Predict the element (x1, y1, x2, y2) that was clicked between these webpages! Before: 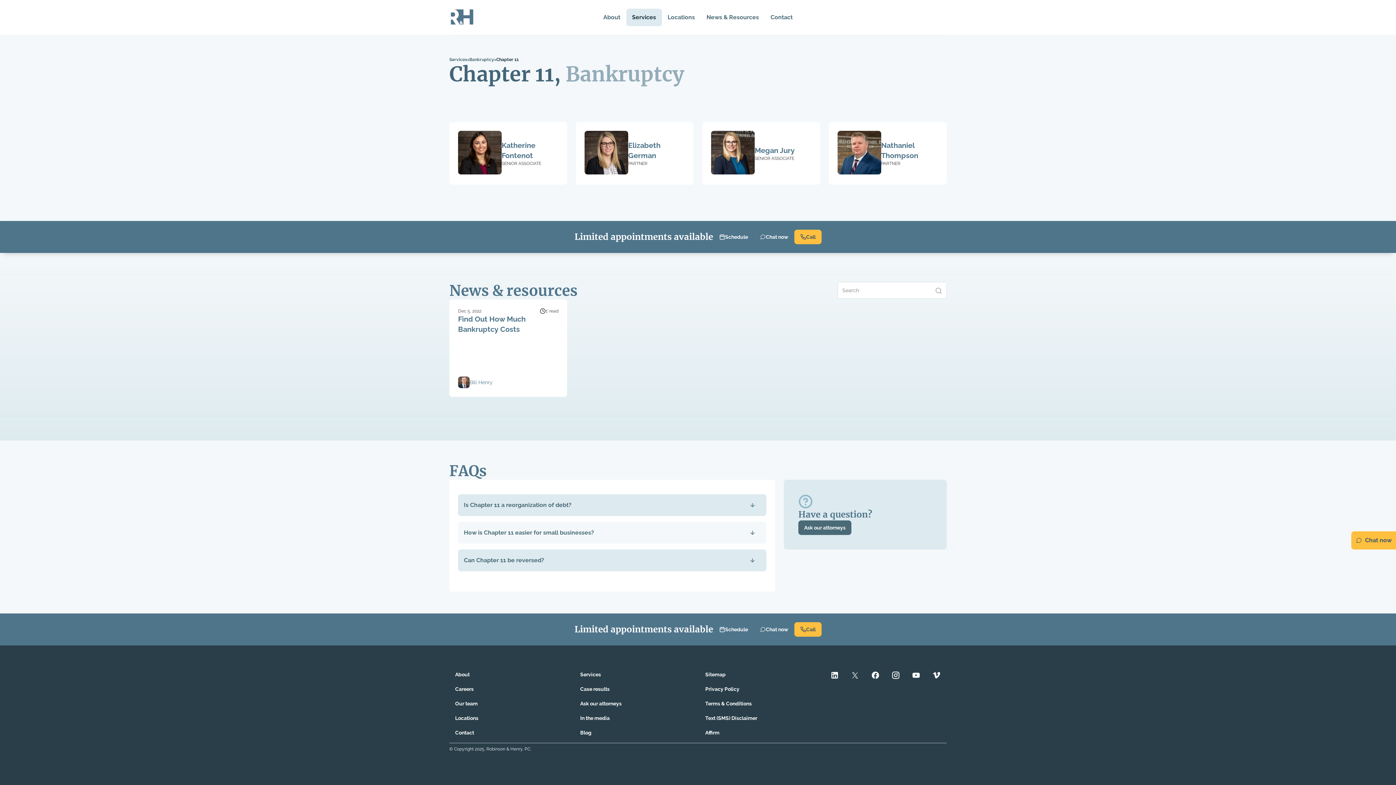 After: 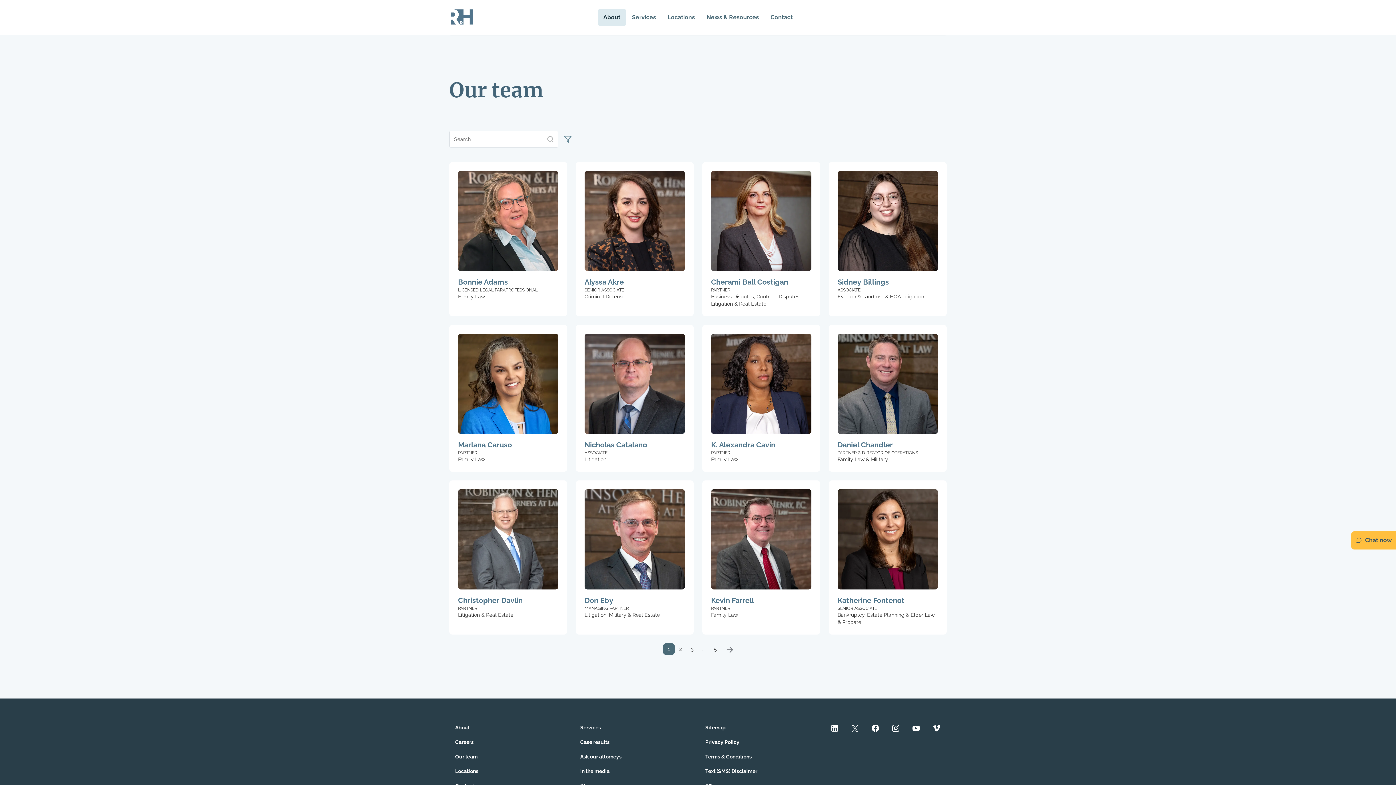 Action: label: Our team bbox: (449, 696, 483, 711)